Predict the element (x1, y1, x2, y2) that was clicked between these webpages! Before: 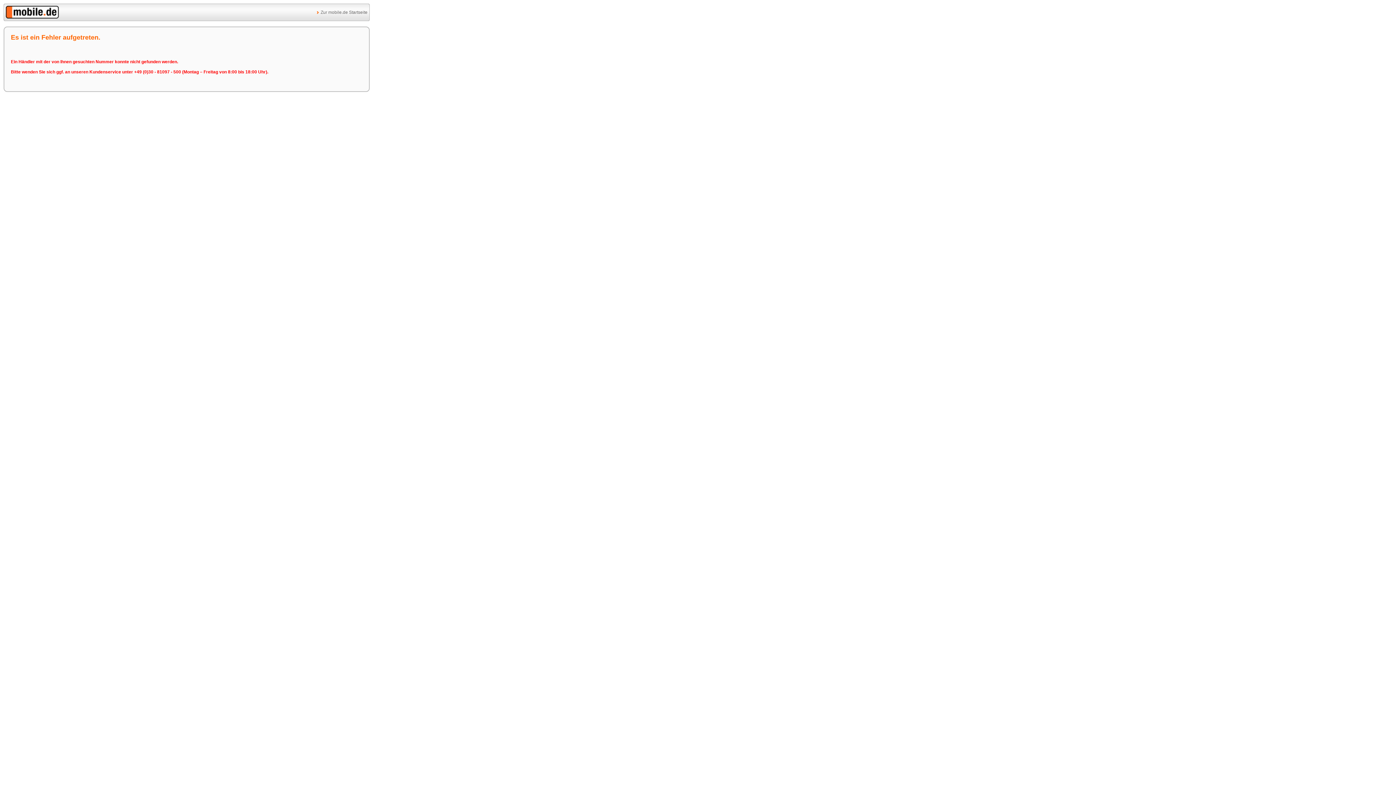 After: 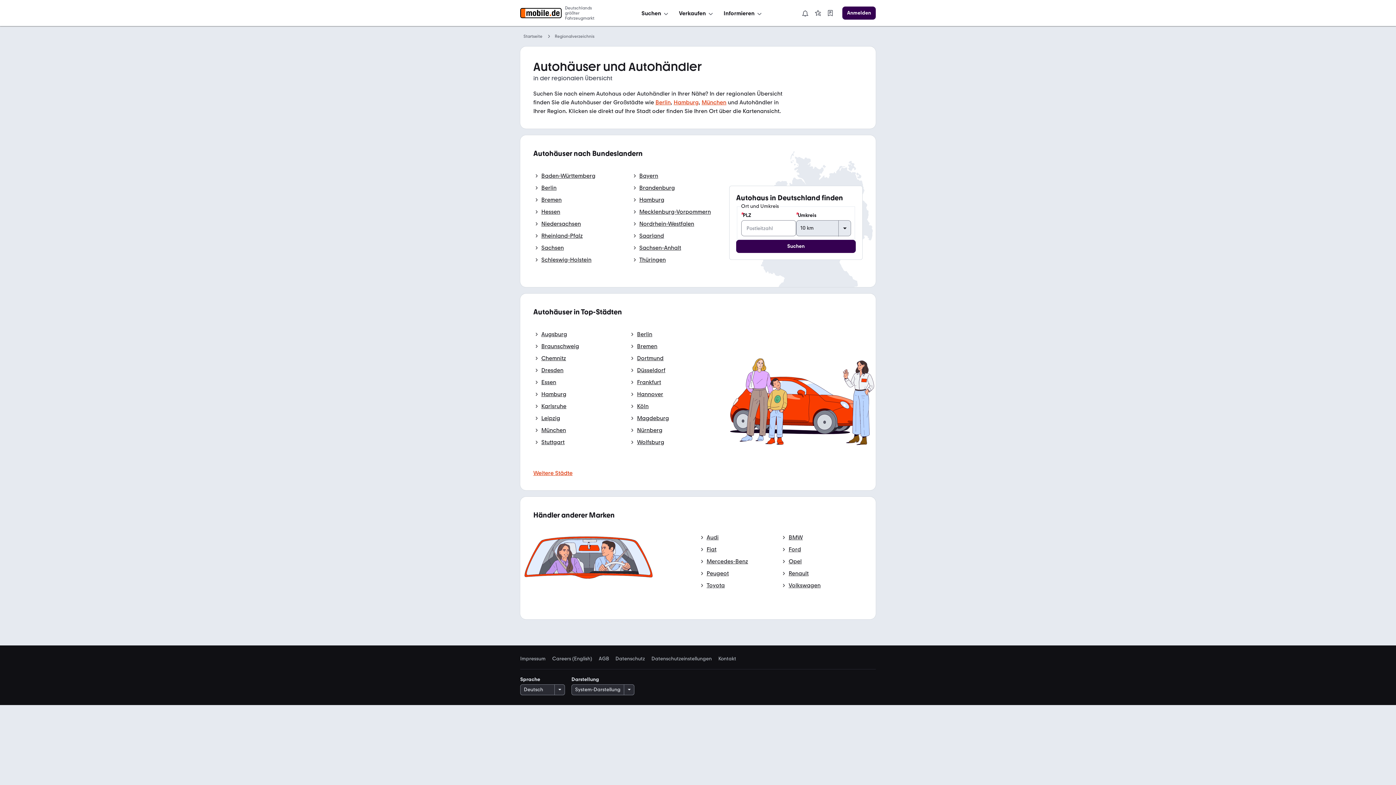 Action: bbox: (5, 14, 58, 19)